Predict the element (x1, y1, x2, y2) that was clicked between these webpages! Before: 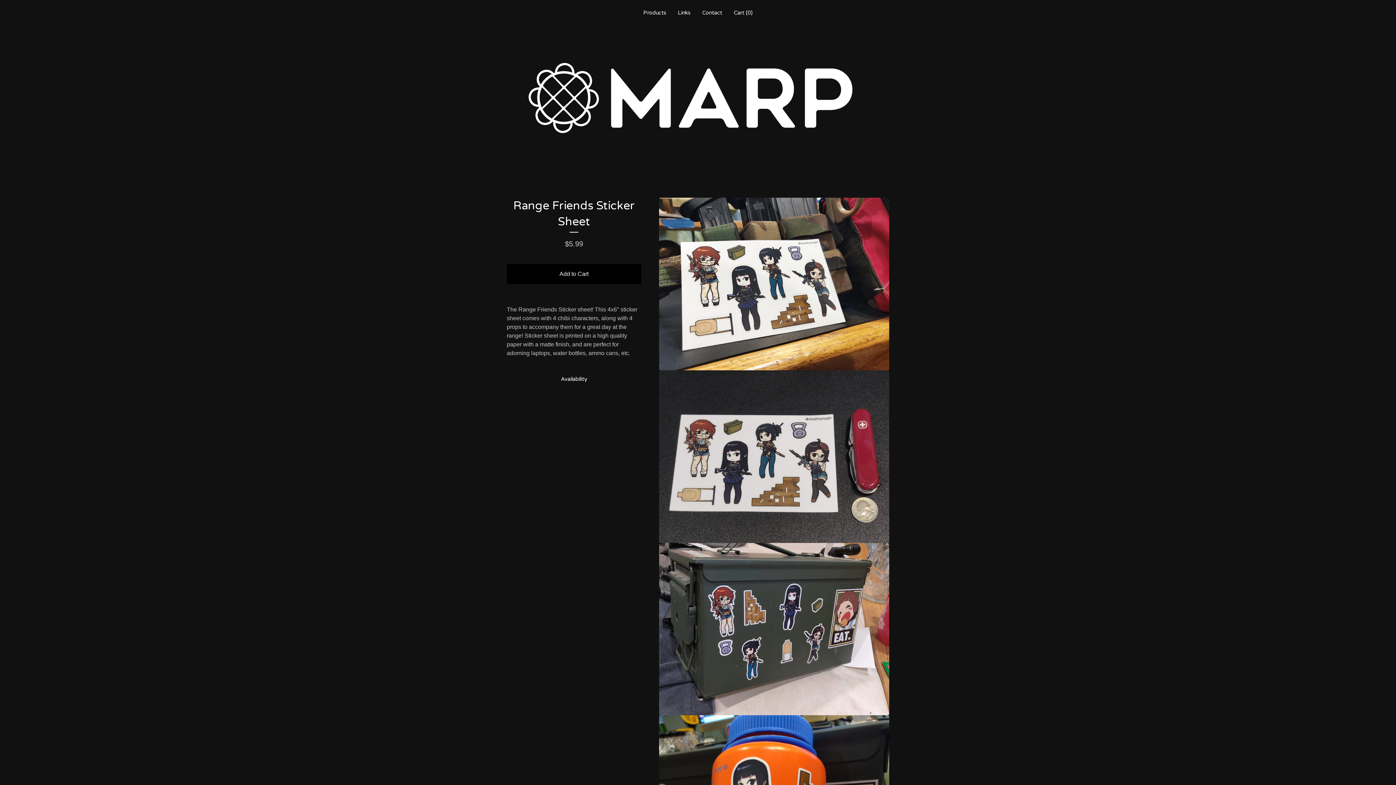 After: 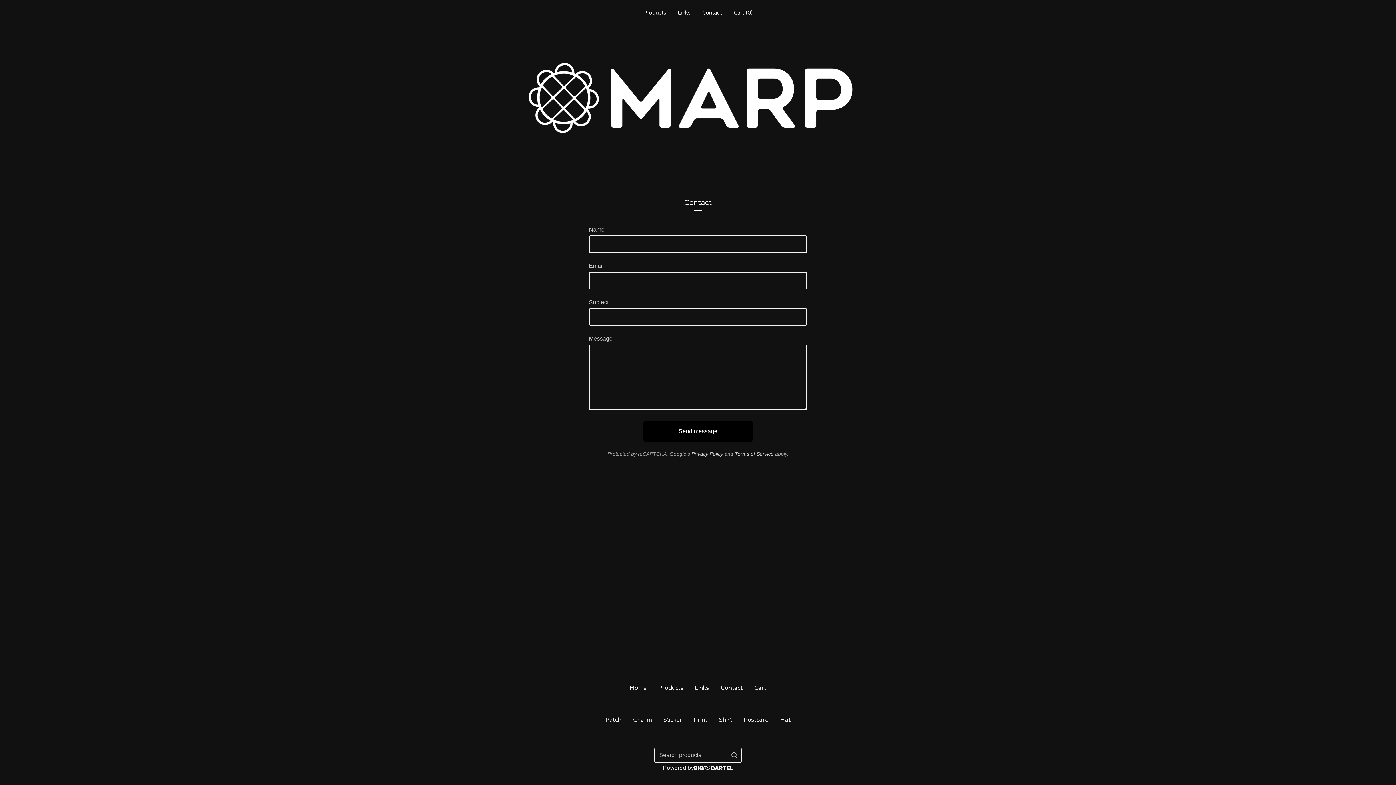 Action: bbox: (699, 5, 725, 19) label: Contact